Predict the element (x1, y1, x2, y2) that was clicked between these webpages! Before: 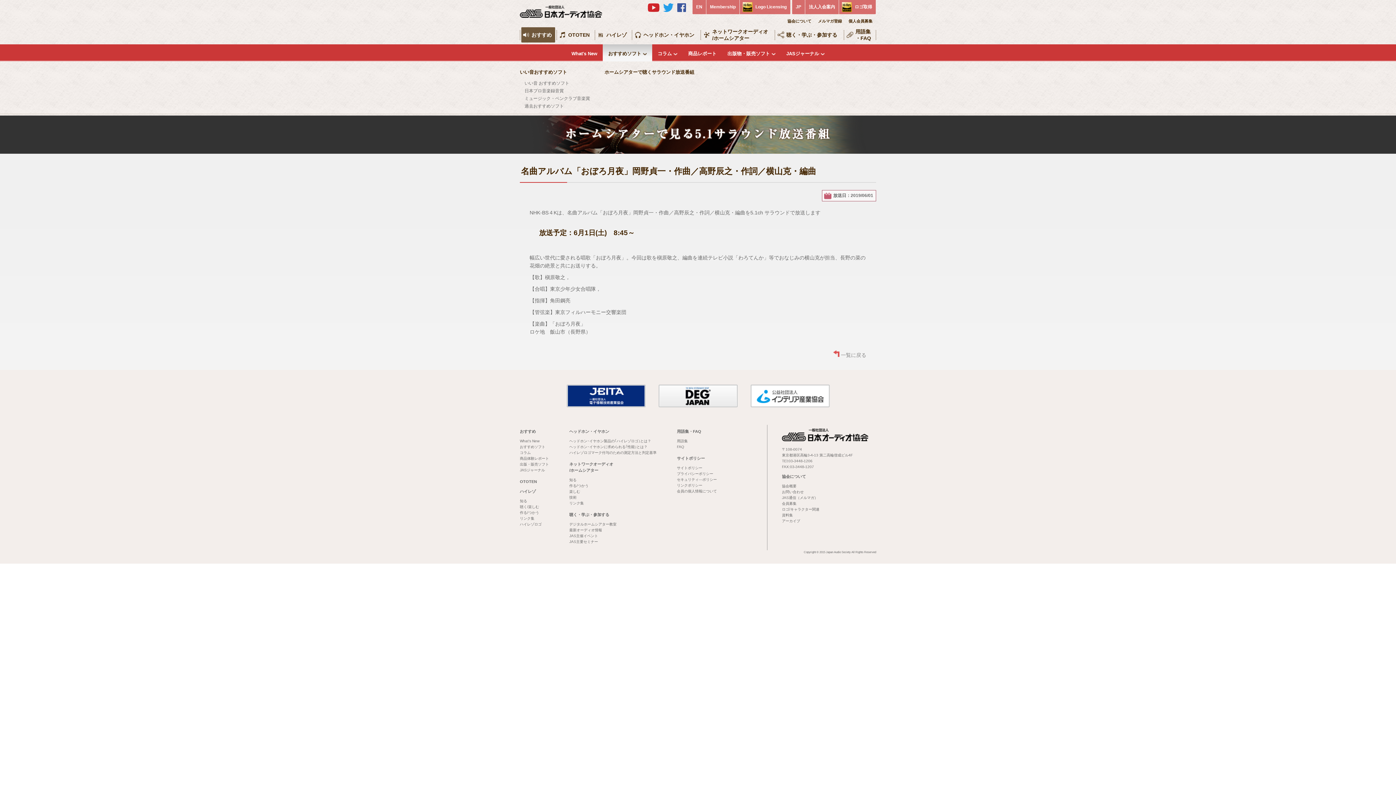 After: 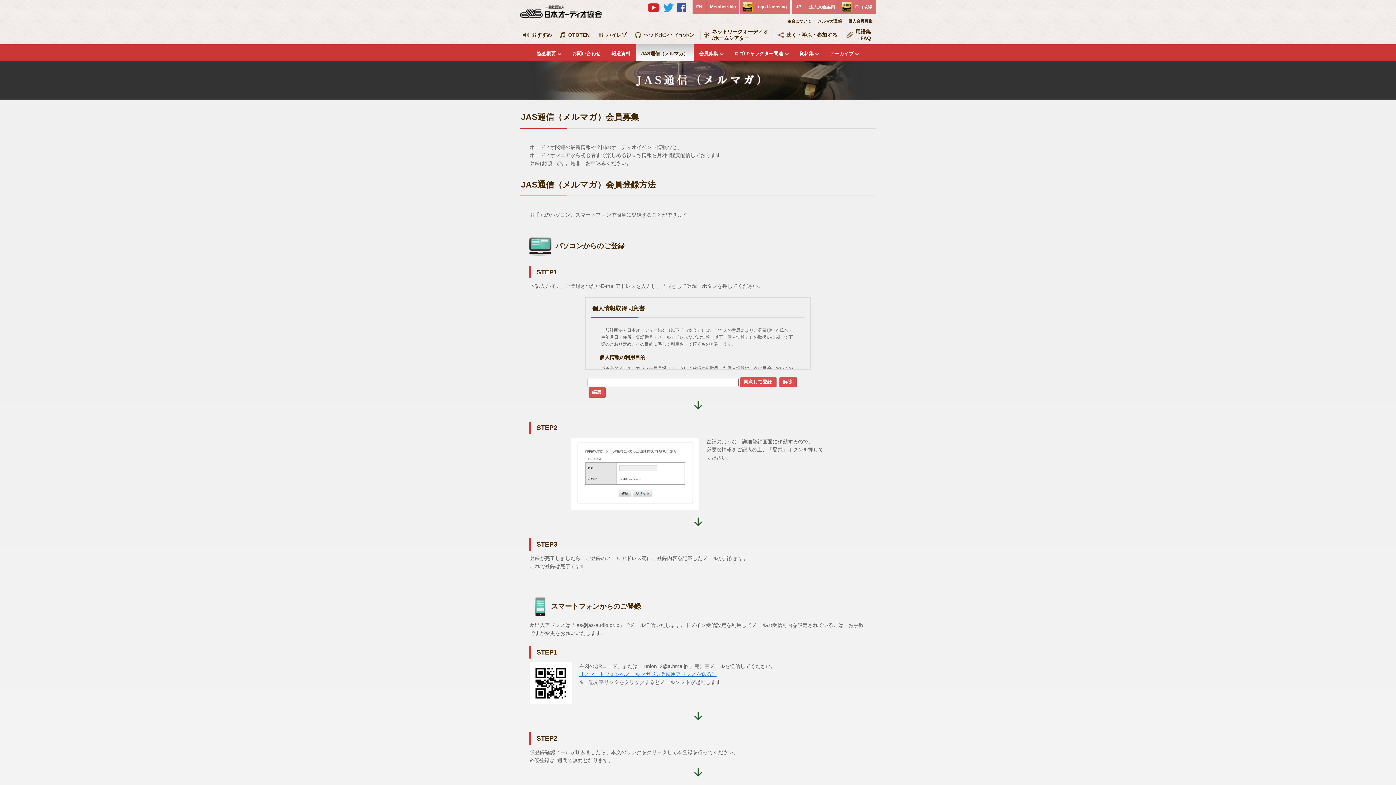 Action: bbox: (818, 18, 842, 23) label: メルマガ登録